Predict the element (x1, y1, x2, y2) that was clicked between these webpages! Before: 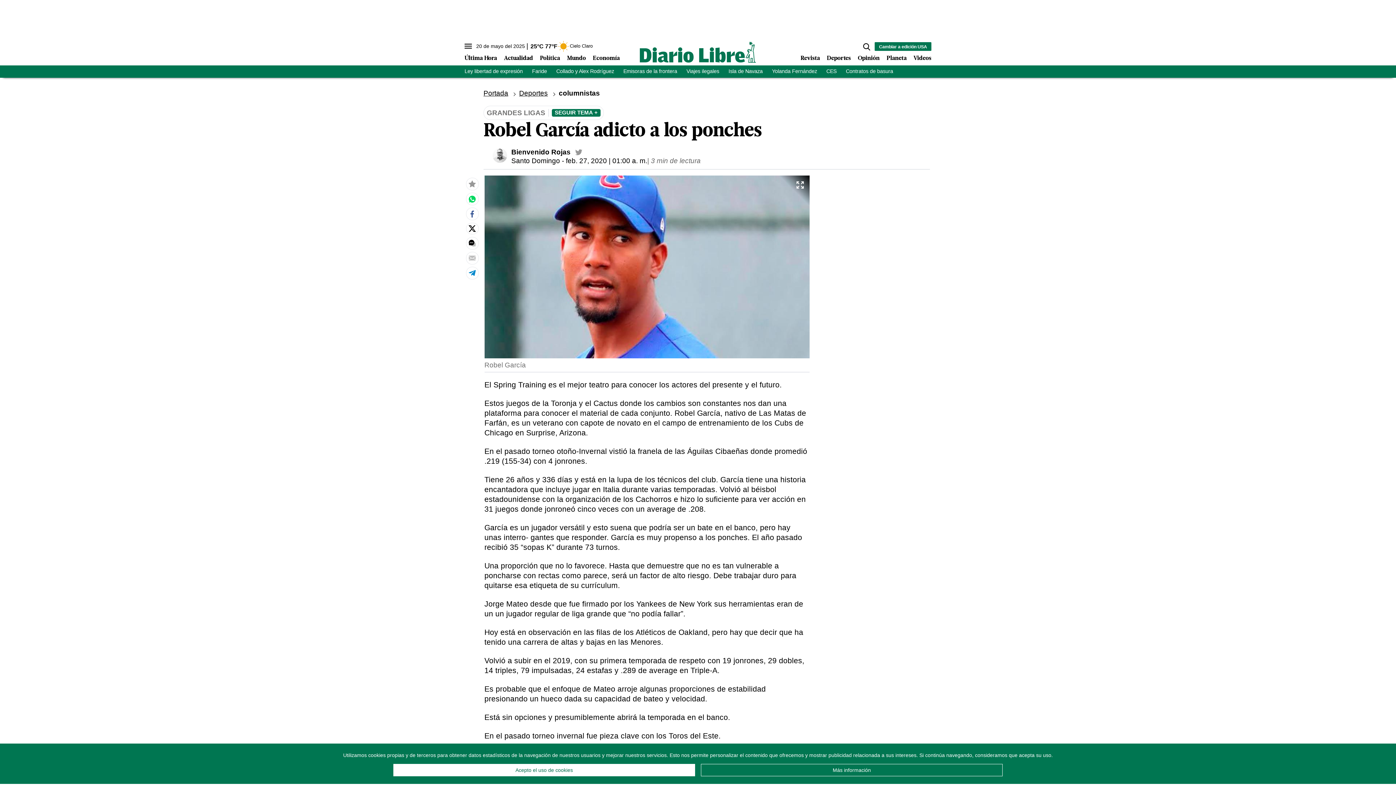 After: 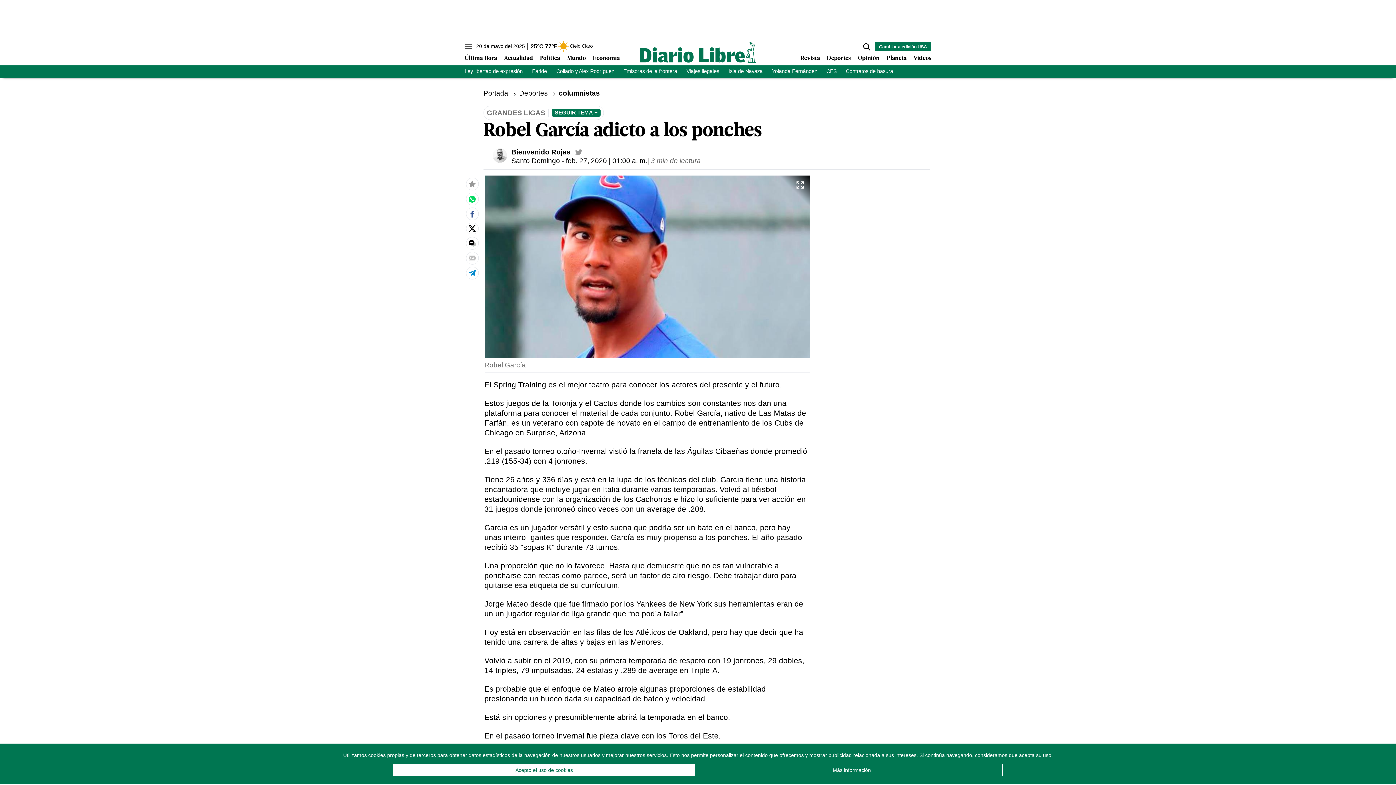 Action: bbox: (468, 225, 476, 231)